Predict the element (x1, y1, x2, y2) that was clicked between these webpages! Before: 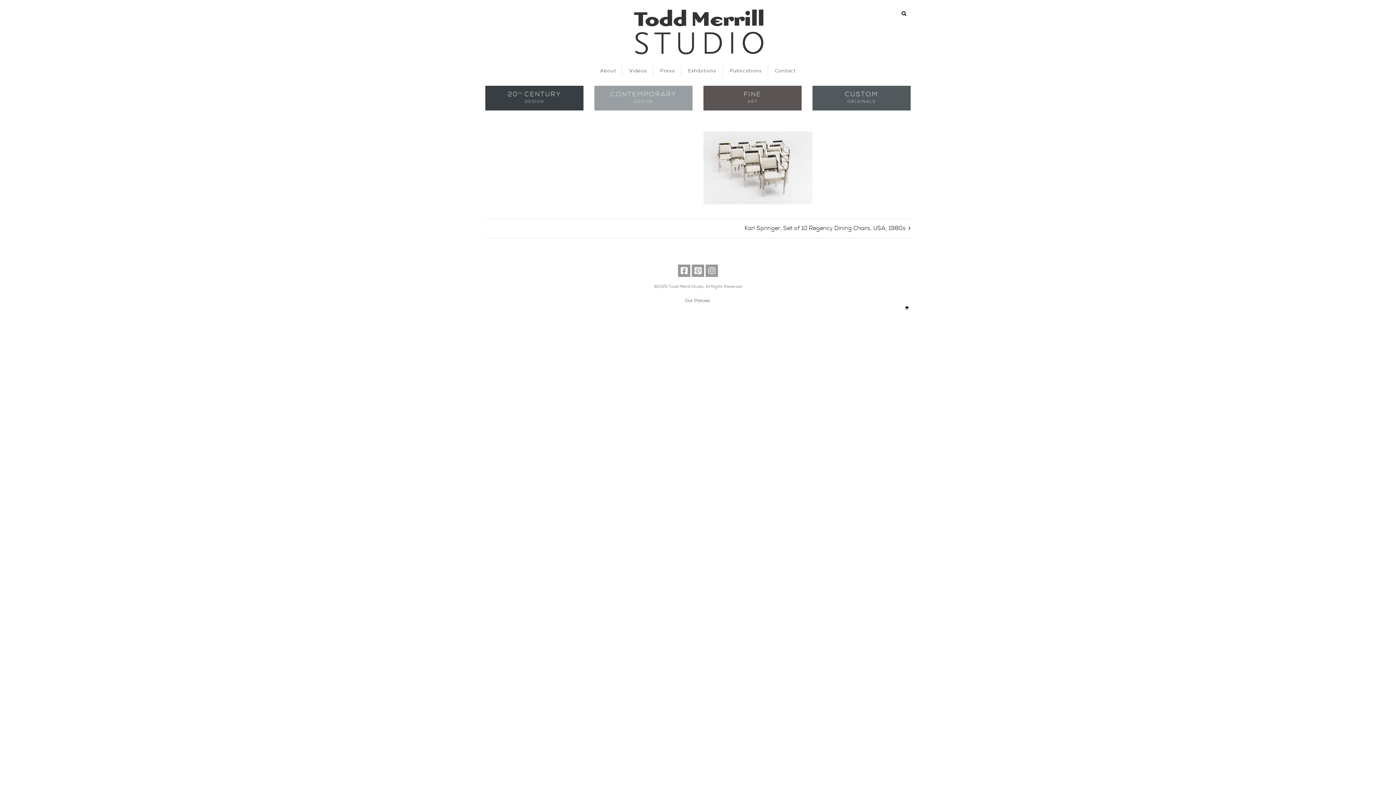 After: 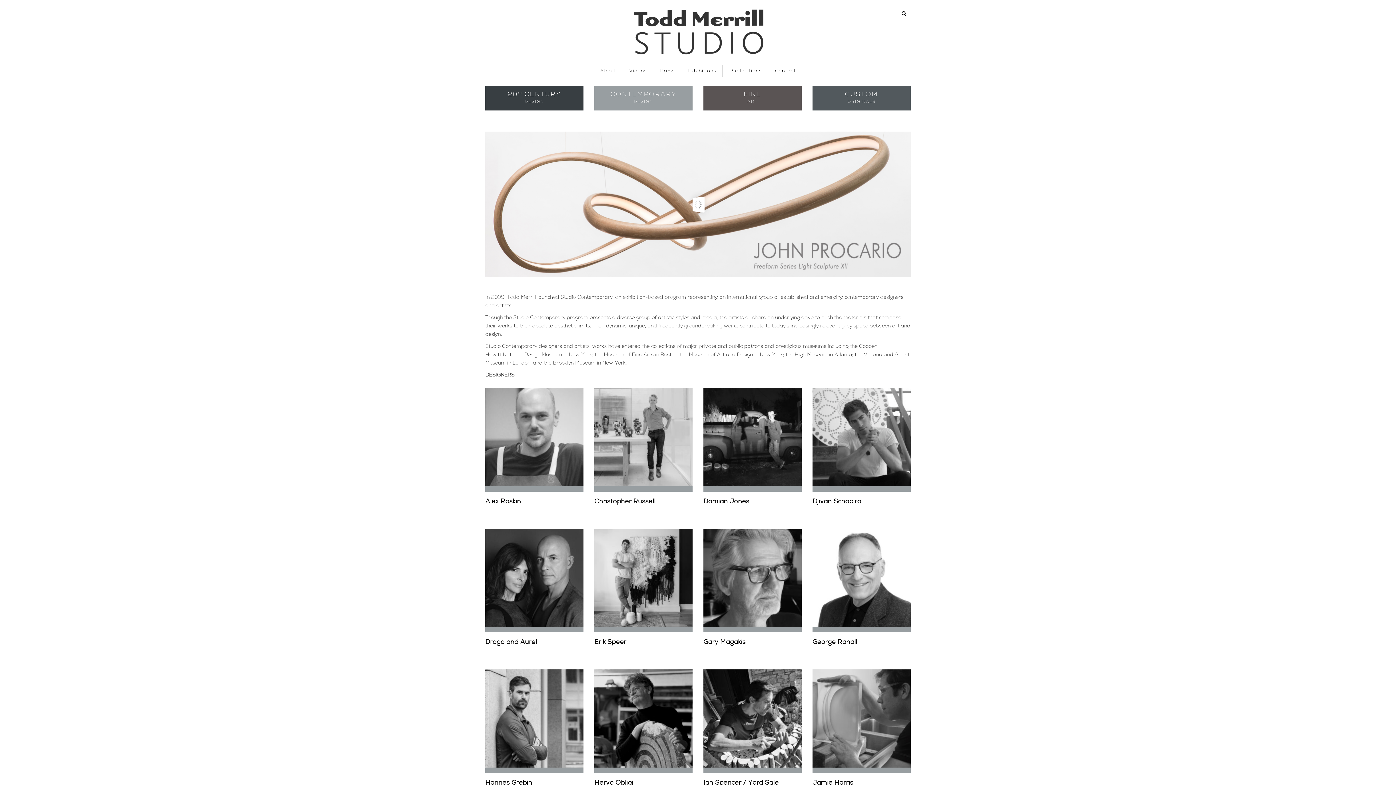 Action: bbox: (594, 85, 692, 110) label: CONTEMPORARY
DESIGN